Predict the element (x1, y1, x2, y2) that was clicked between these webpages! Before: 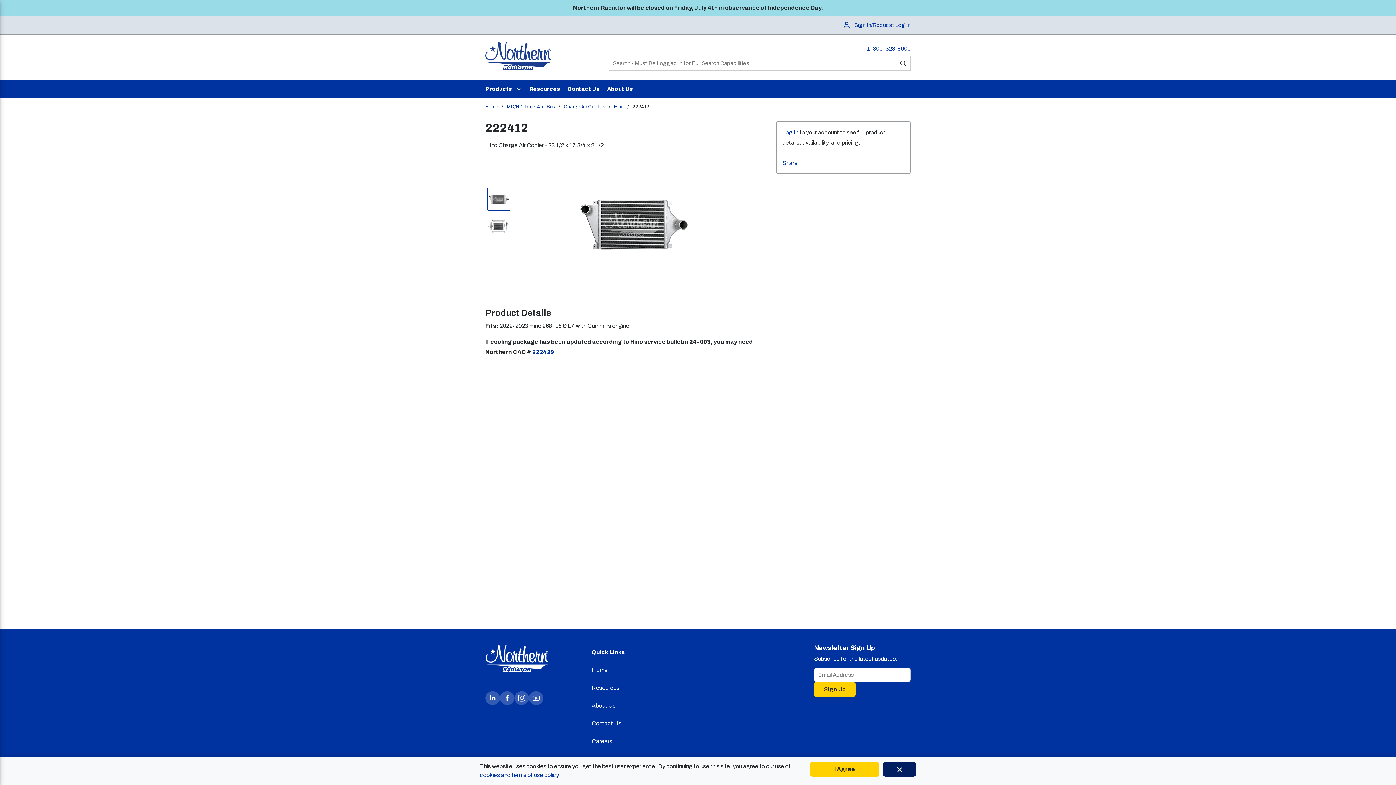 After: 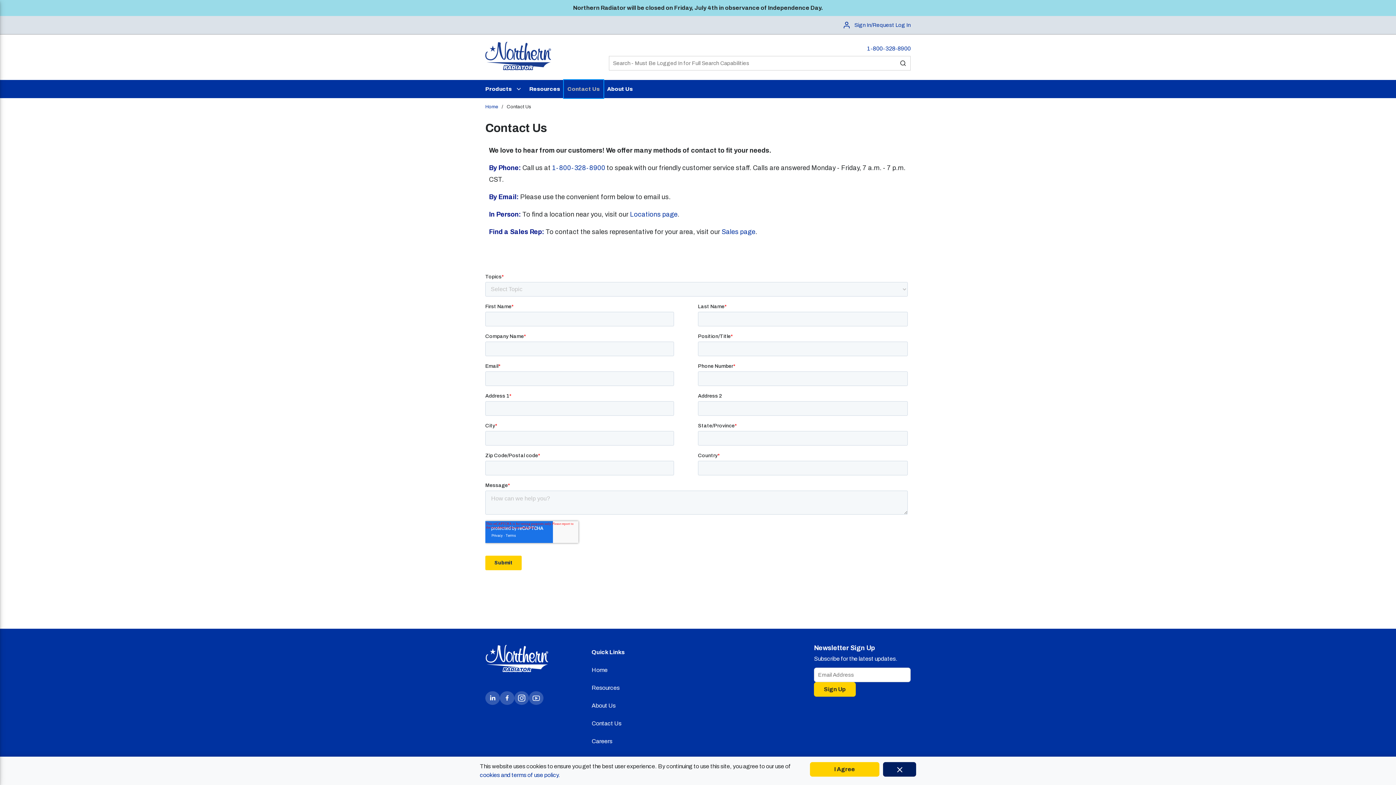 Action: bbox: (564, 80, 603, 98) label: Contact Us